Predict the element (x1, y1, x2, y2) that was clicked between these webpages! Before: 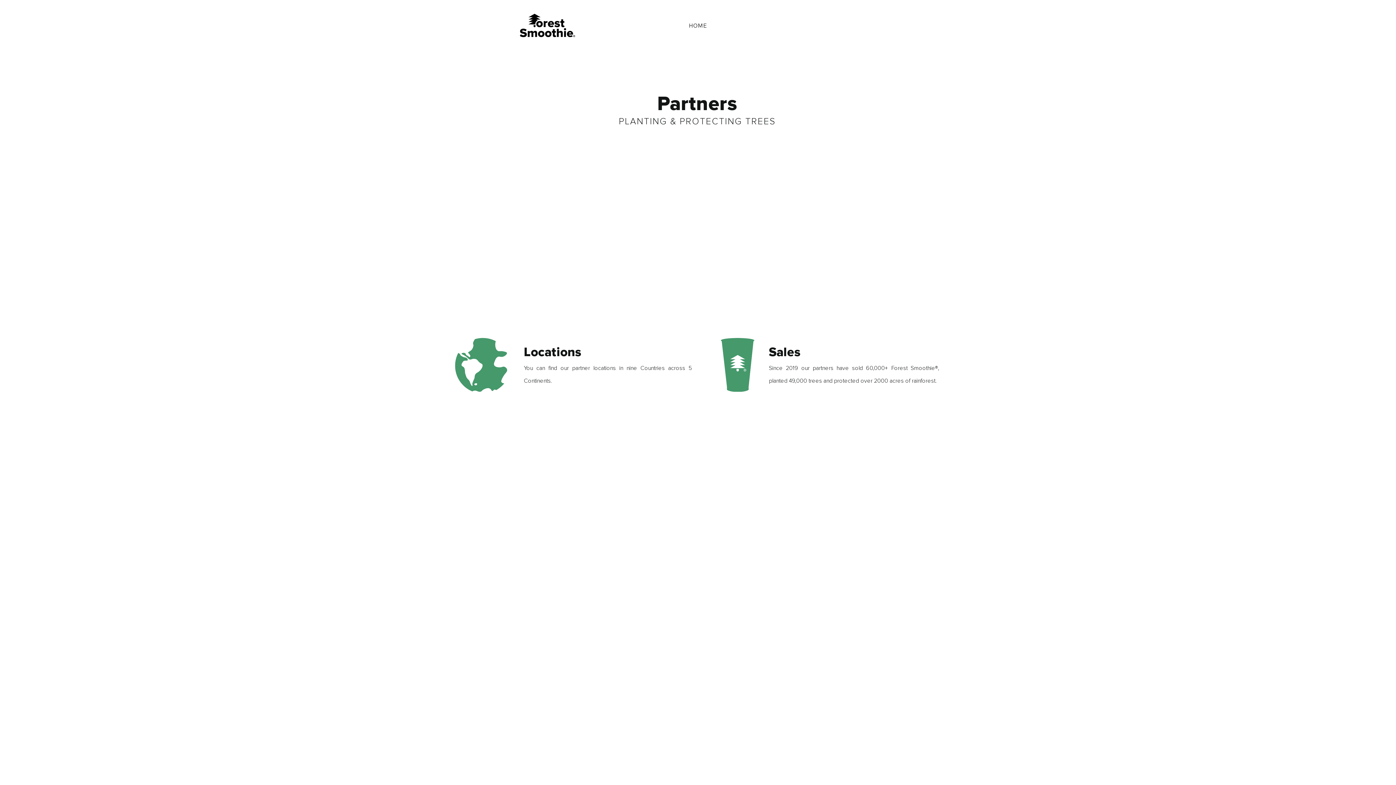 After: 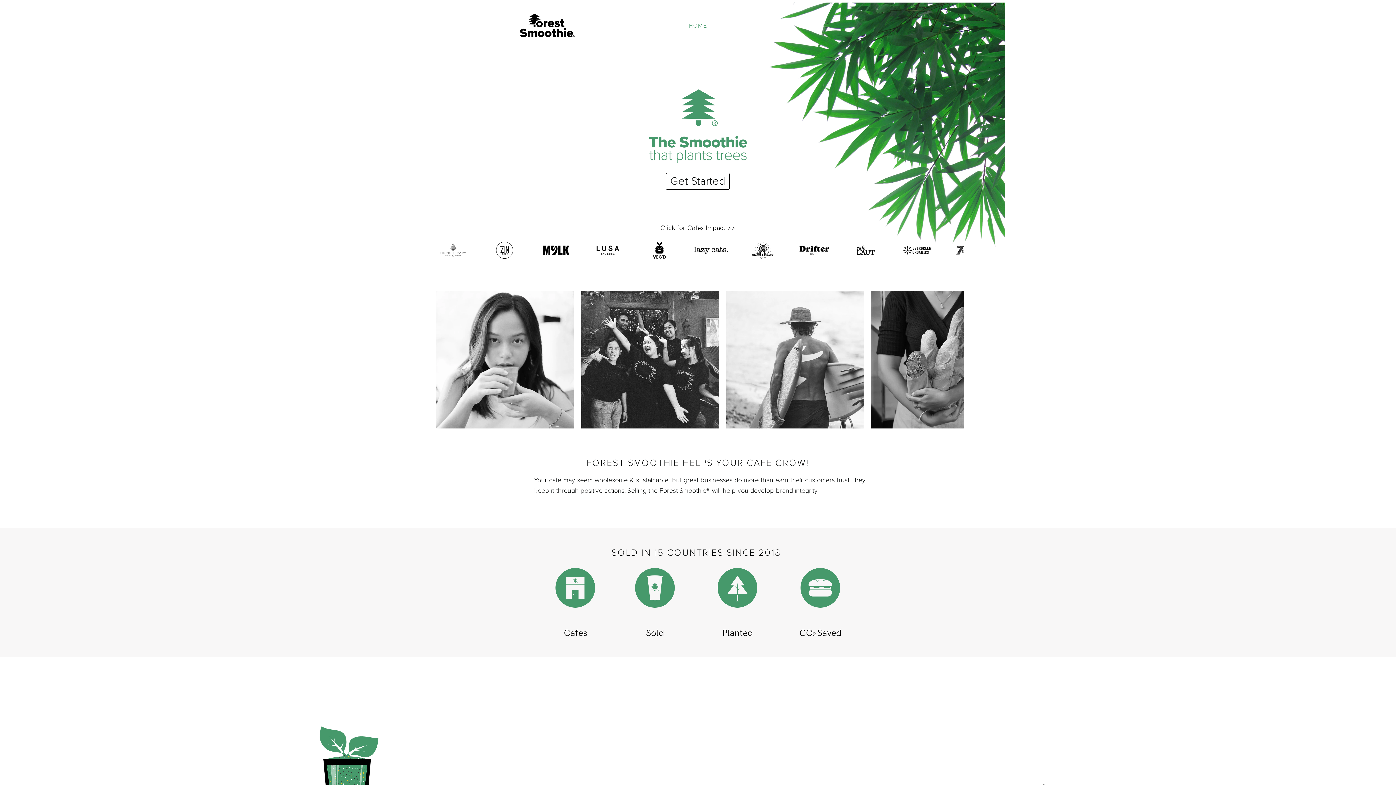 Action: bbox: (685, 18, 710, 33) label: HOME